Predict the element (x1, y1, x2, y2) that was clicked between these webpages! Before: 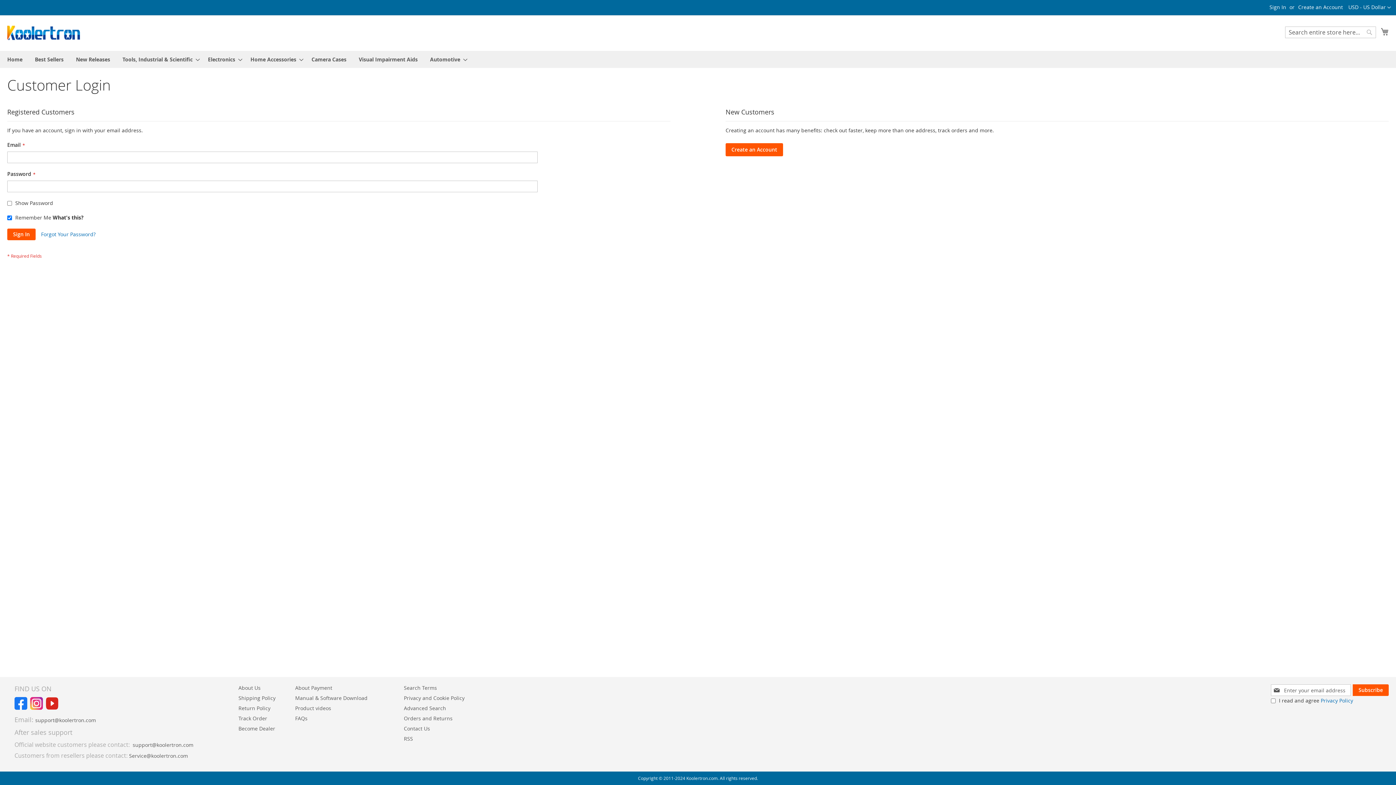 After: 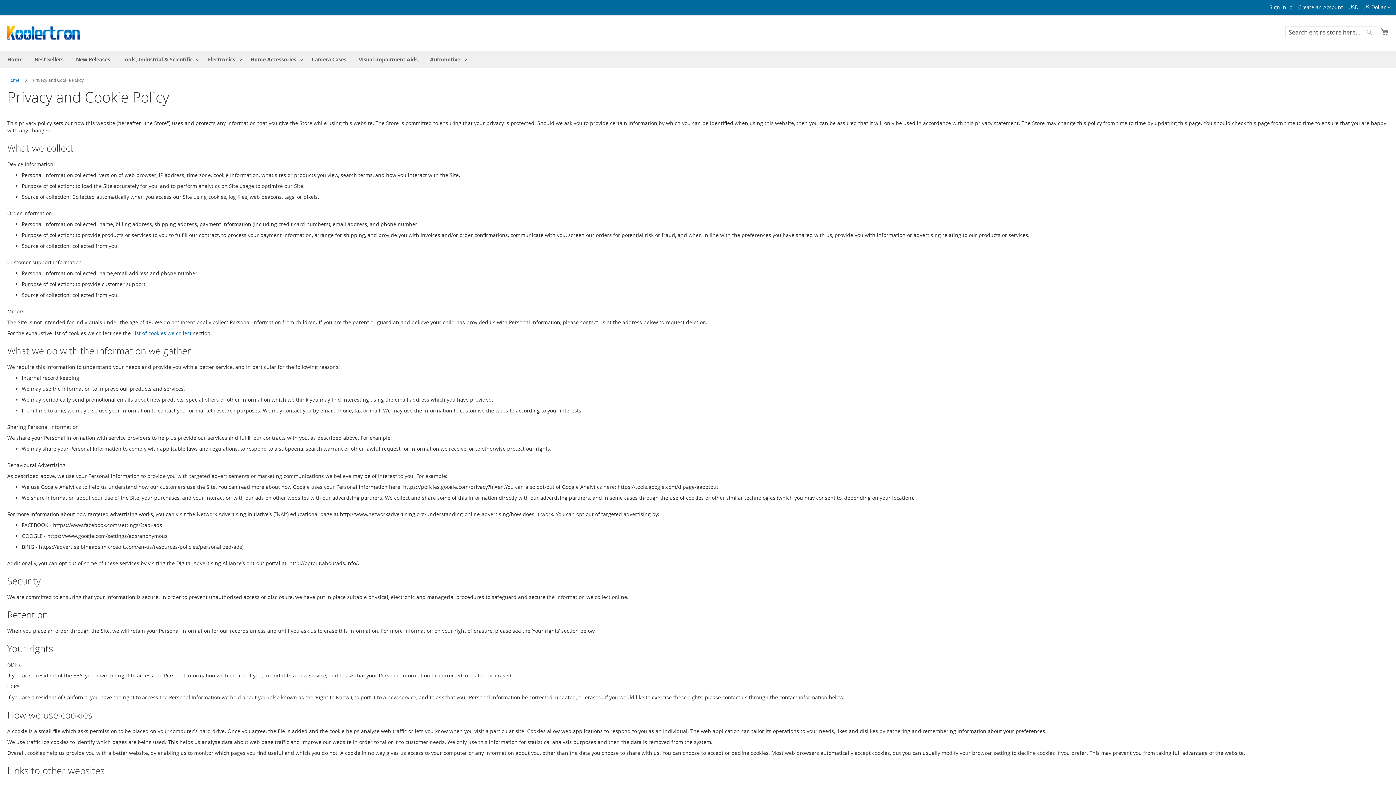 Action: bbox: (404, 691, 464, 705) label: Privacy and Cookie Policy